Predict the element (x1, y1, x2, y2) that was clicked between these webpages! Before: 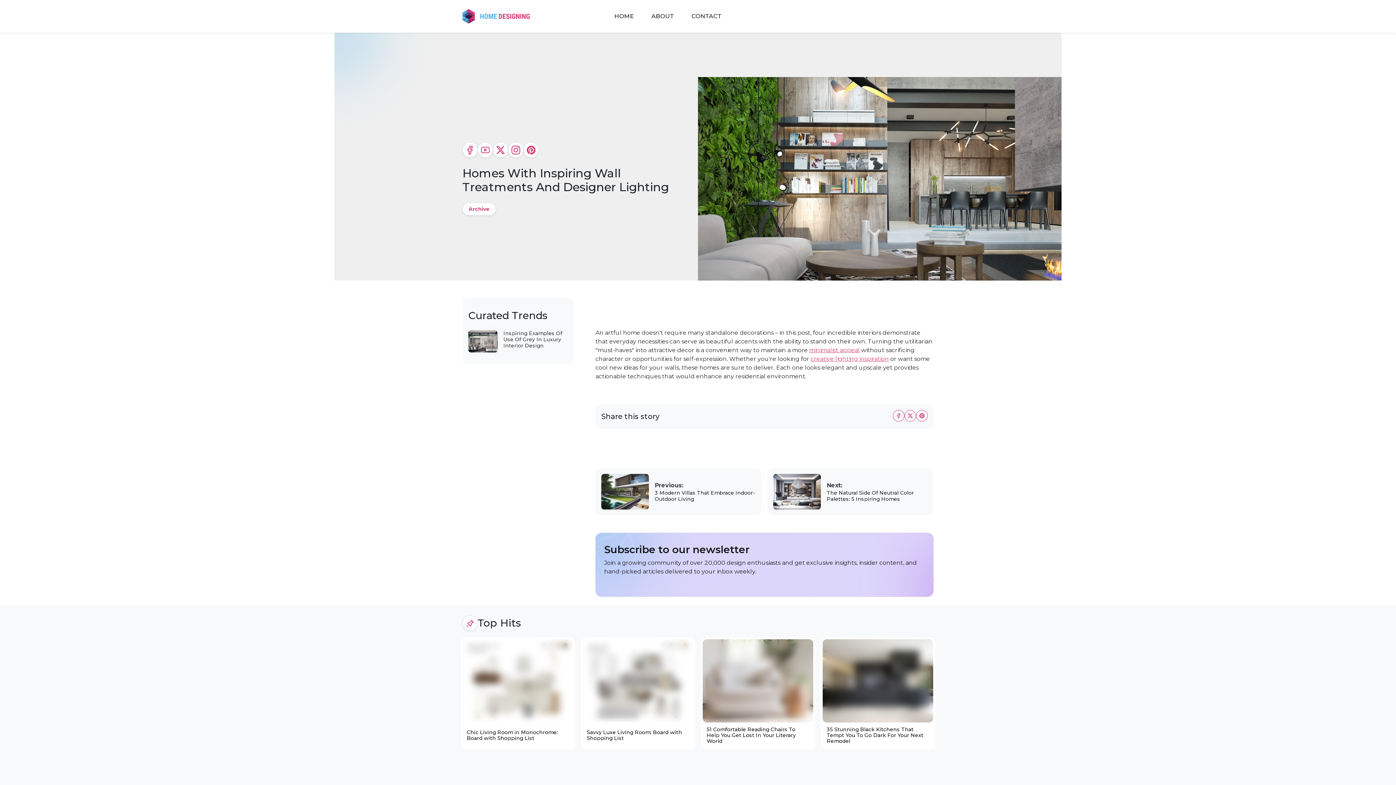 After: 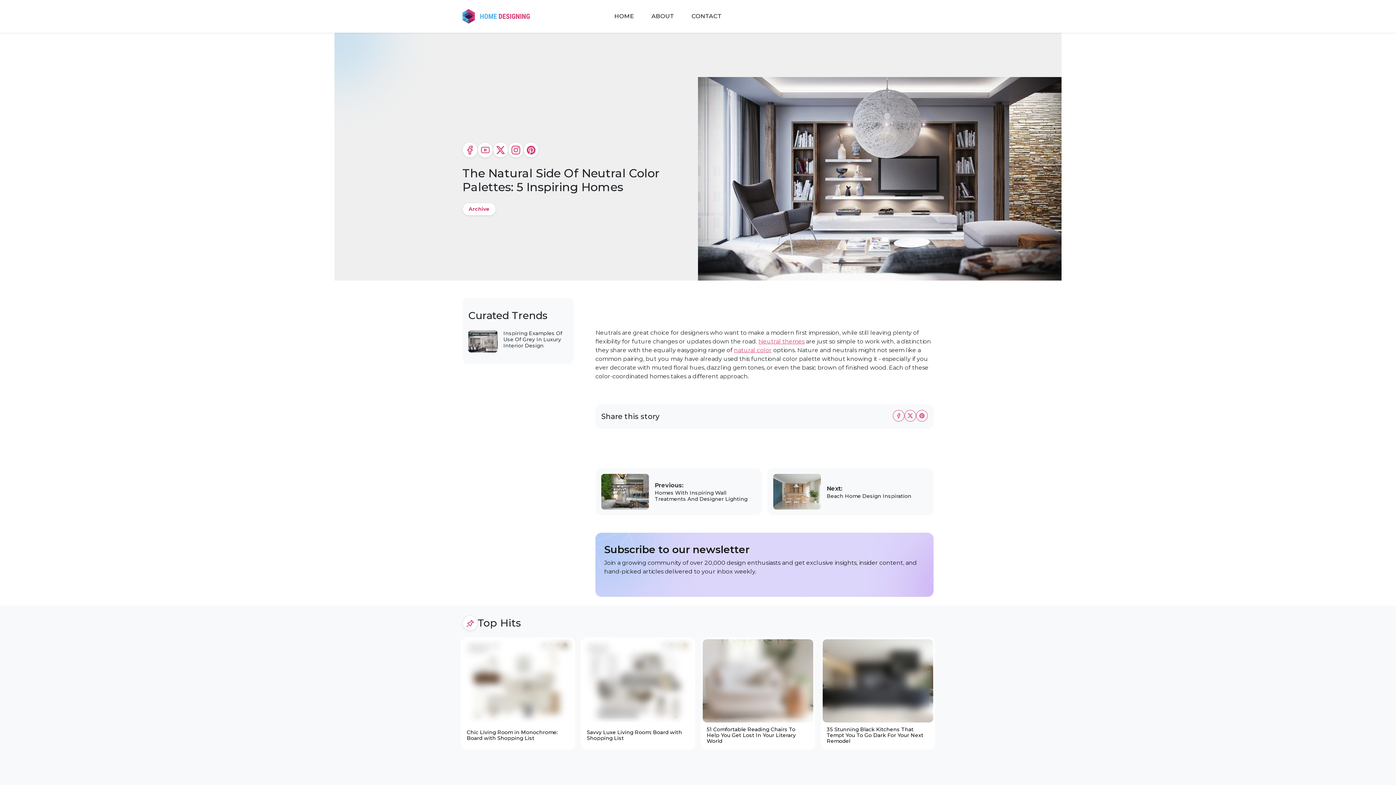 Action: bbox: (767, 468, 933, 515) label: Next:
The Natural Side Of Neutral Color Palettes: 5 Inspiring Homes